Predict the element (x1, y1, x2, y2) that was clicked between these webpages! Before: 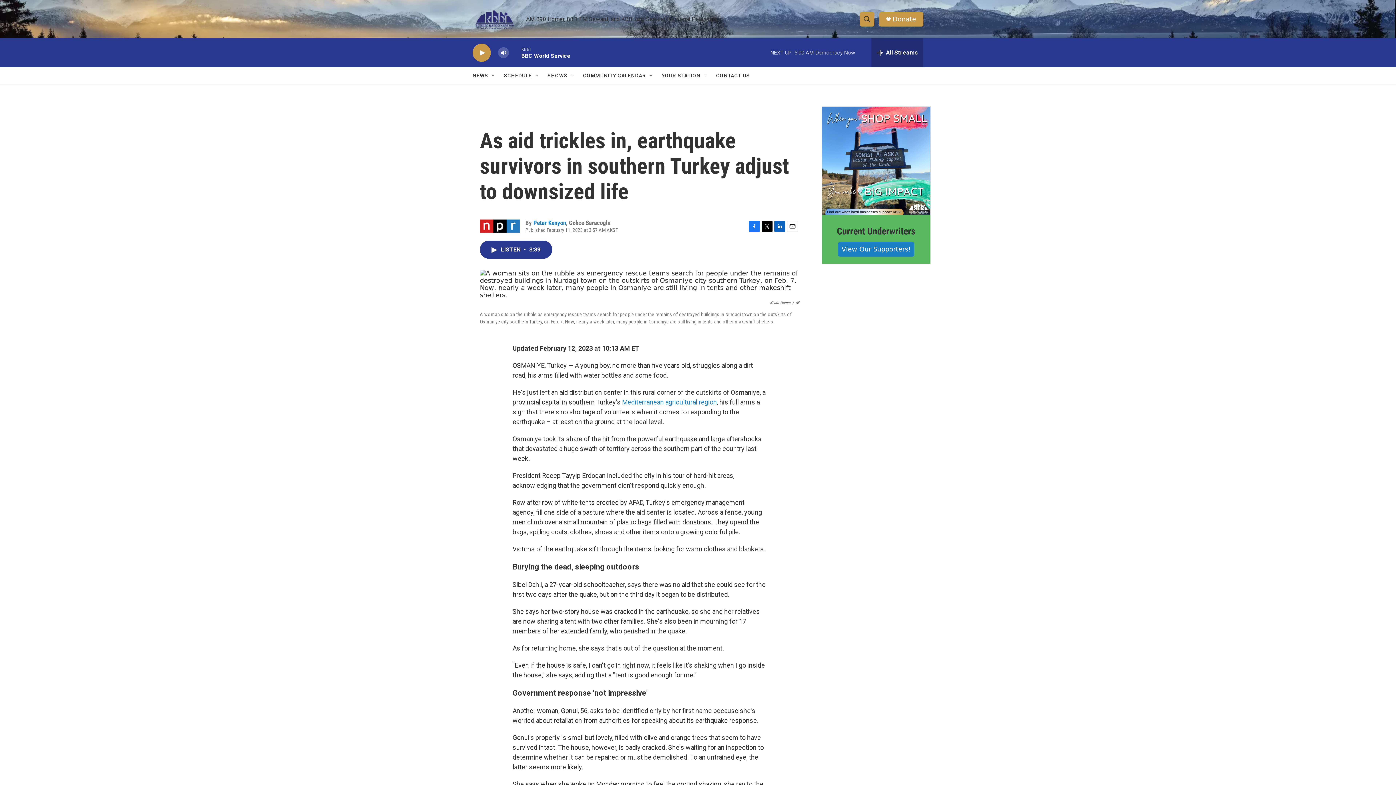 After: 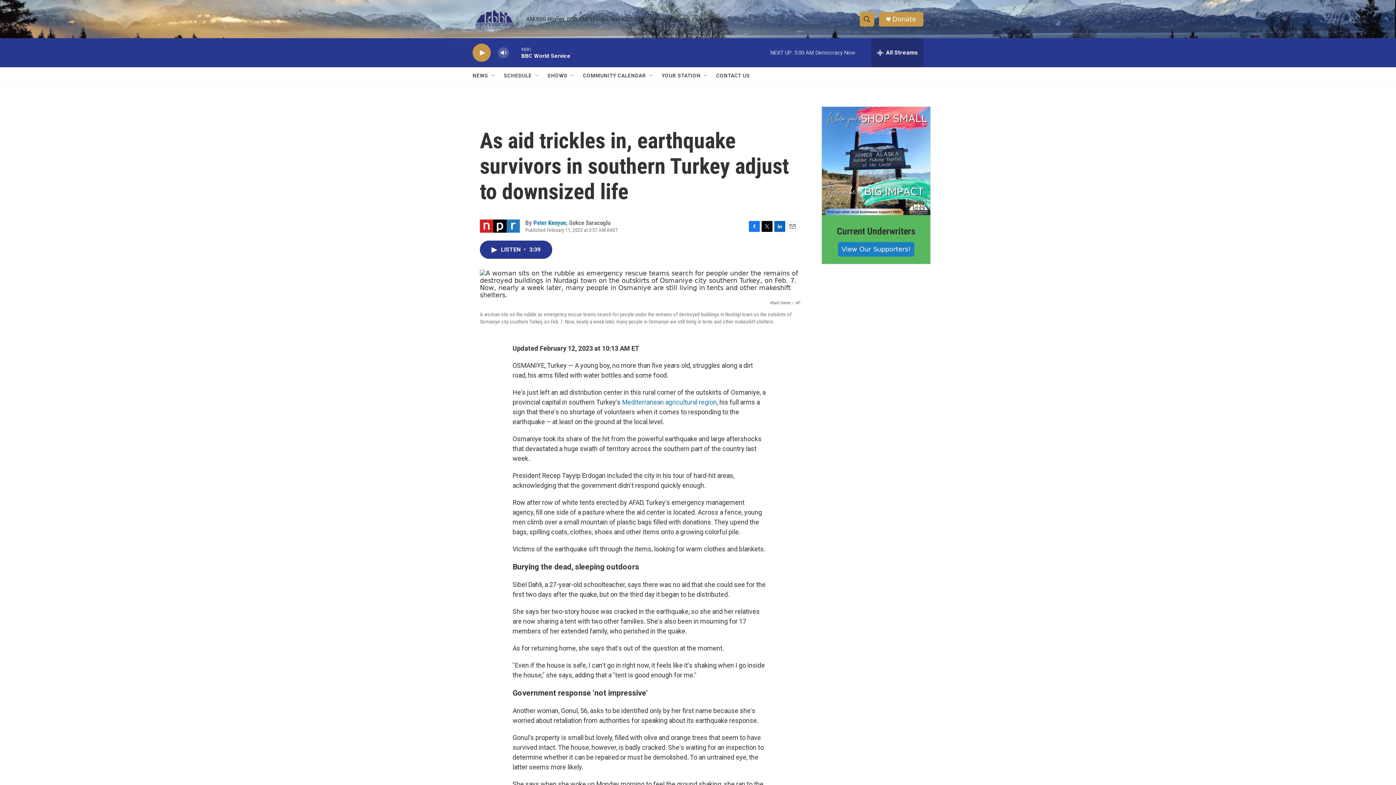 Action: label: Twitter bbox: (761, 220, 772, 231)